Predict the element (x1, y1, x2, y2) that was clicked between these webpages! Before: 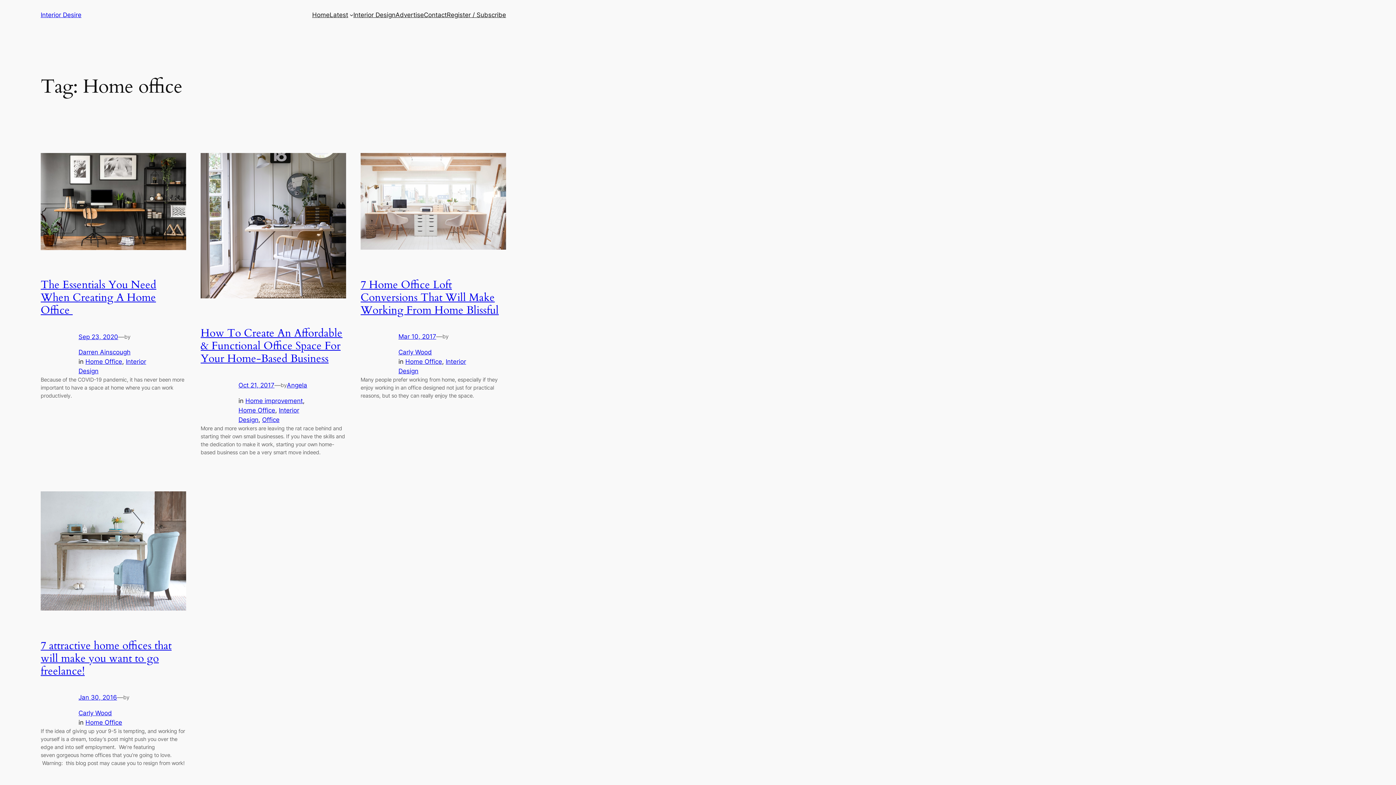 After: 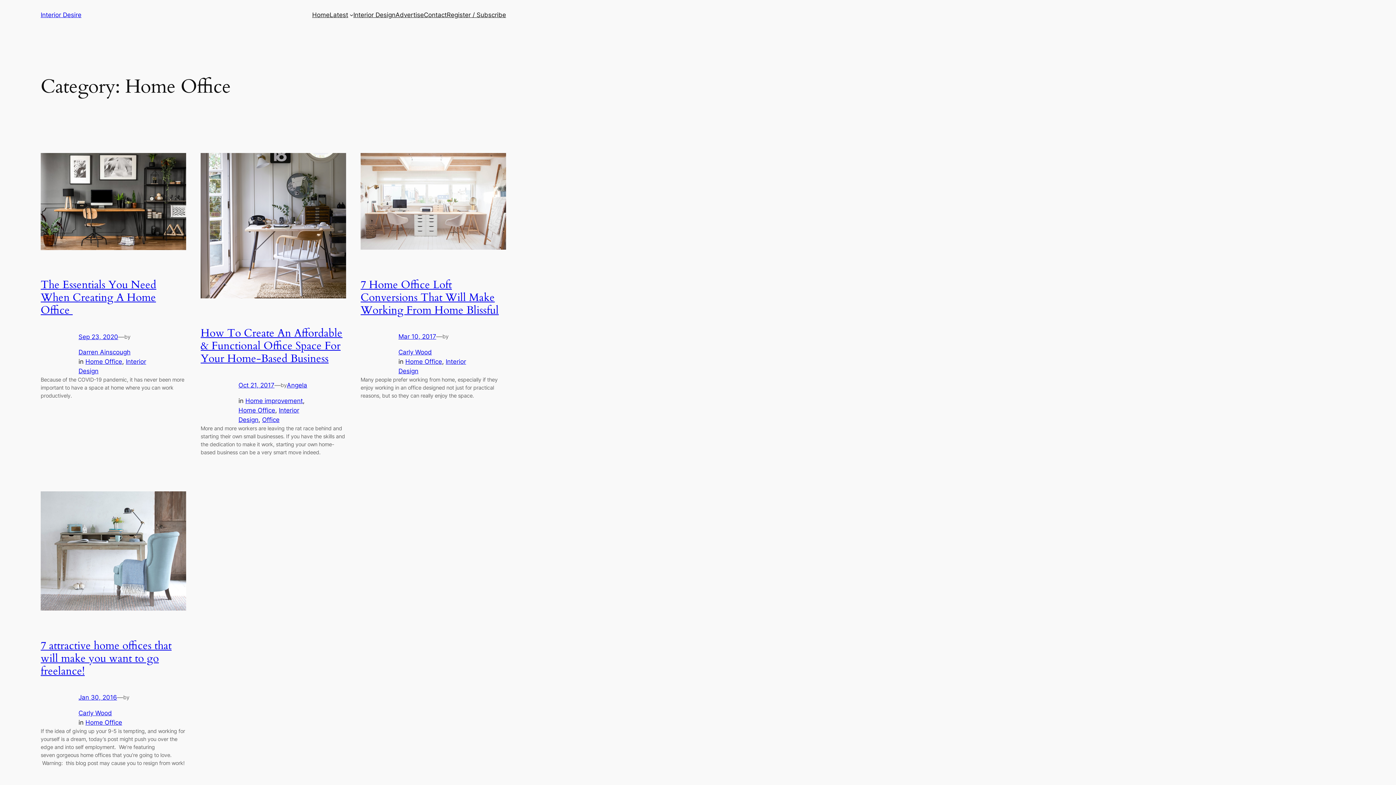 Action: label: Home Office bbox: (85, 358, 122, 365)